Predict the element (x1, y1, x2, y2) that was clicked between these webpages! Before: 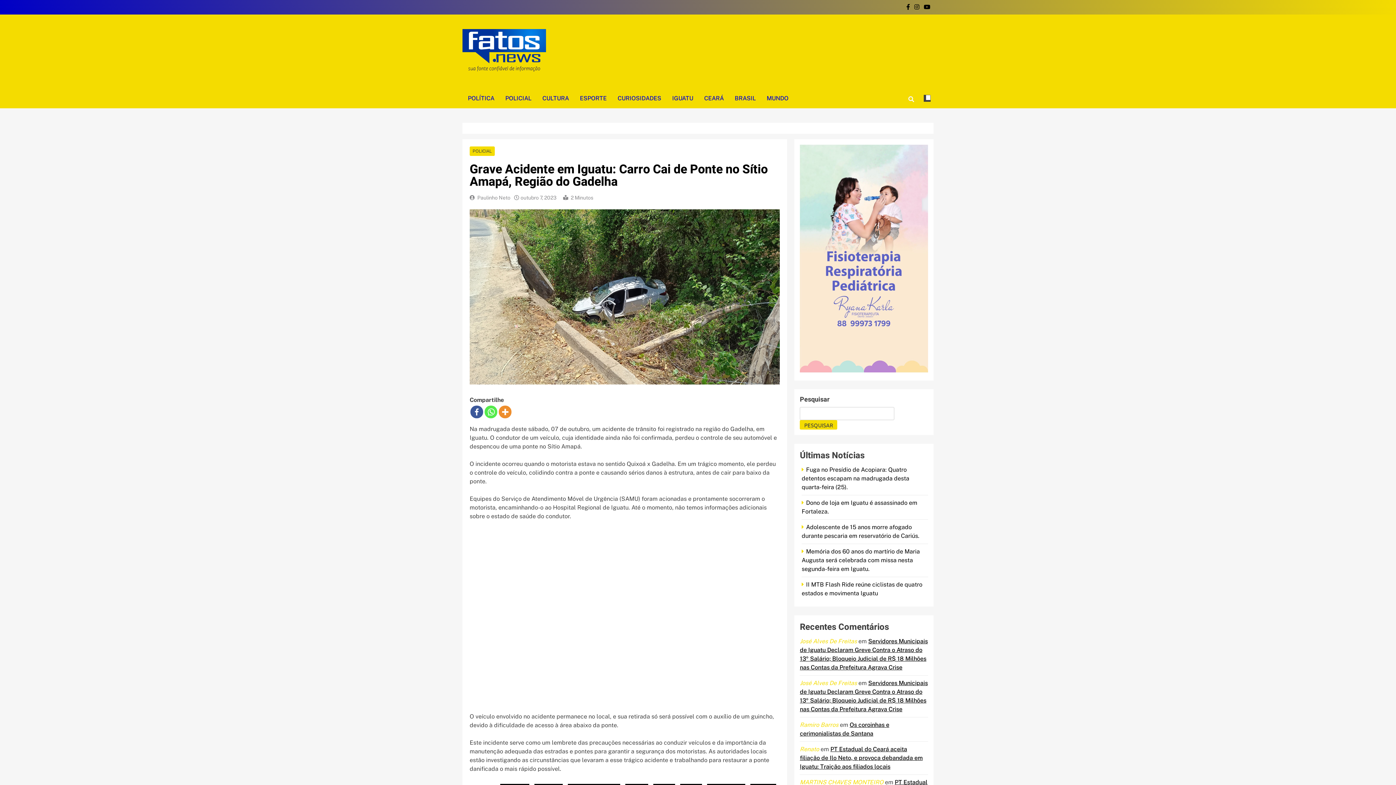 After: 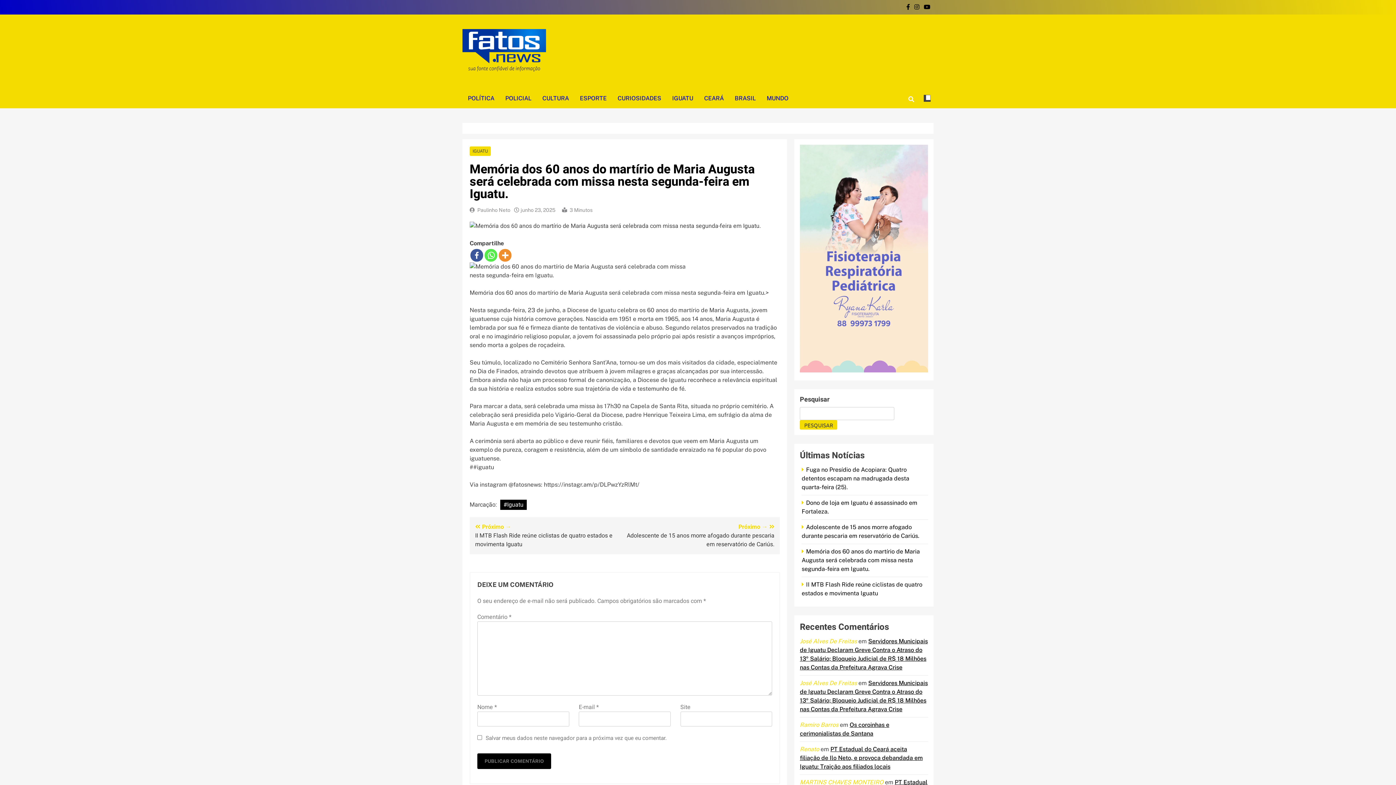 Action: label: Memória dos 60 anos do martírio de Maria Augusta será celebrada com missa nesta segunda-feira em Iguatu. bbox: (801, 548, 920, 572)